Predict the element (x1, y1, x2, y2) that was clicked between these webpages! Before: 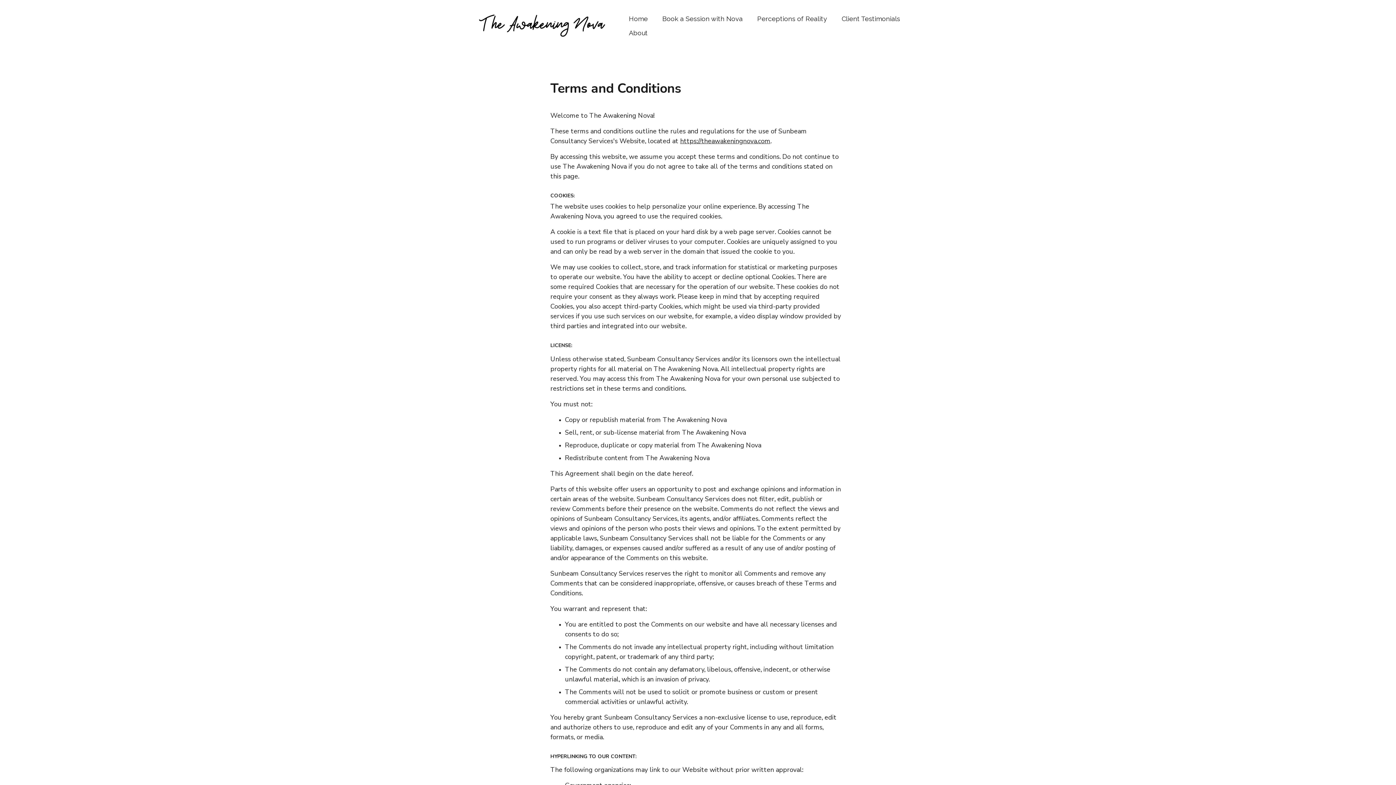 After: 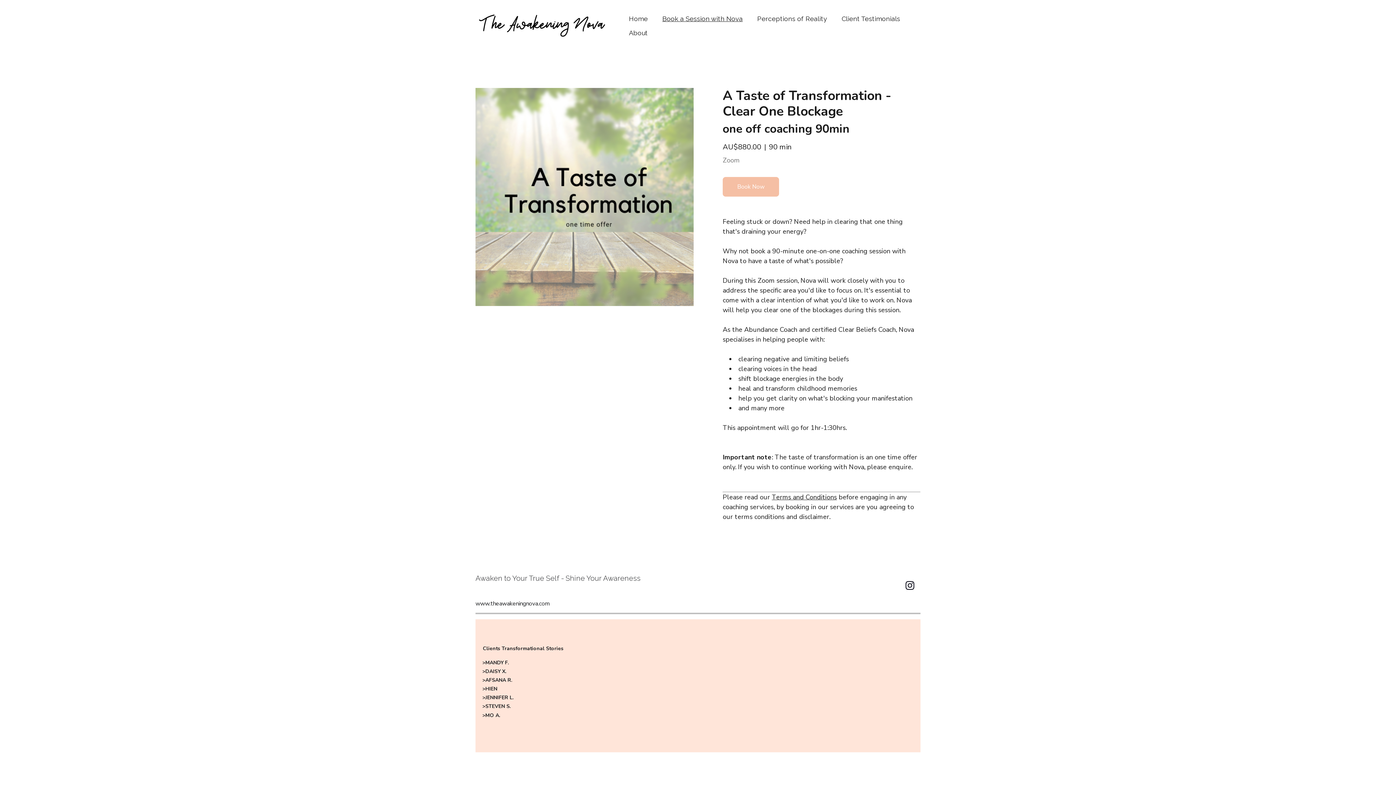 Action: bbox: (662, 13, 742, 23) label: Book a Session with Nova